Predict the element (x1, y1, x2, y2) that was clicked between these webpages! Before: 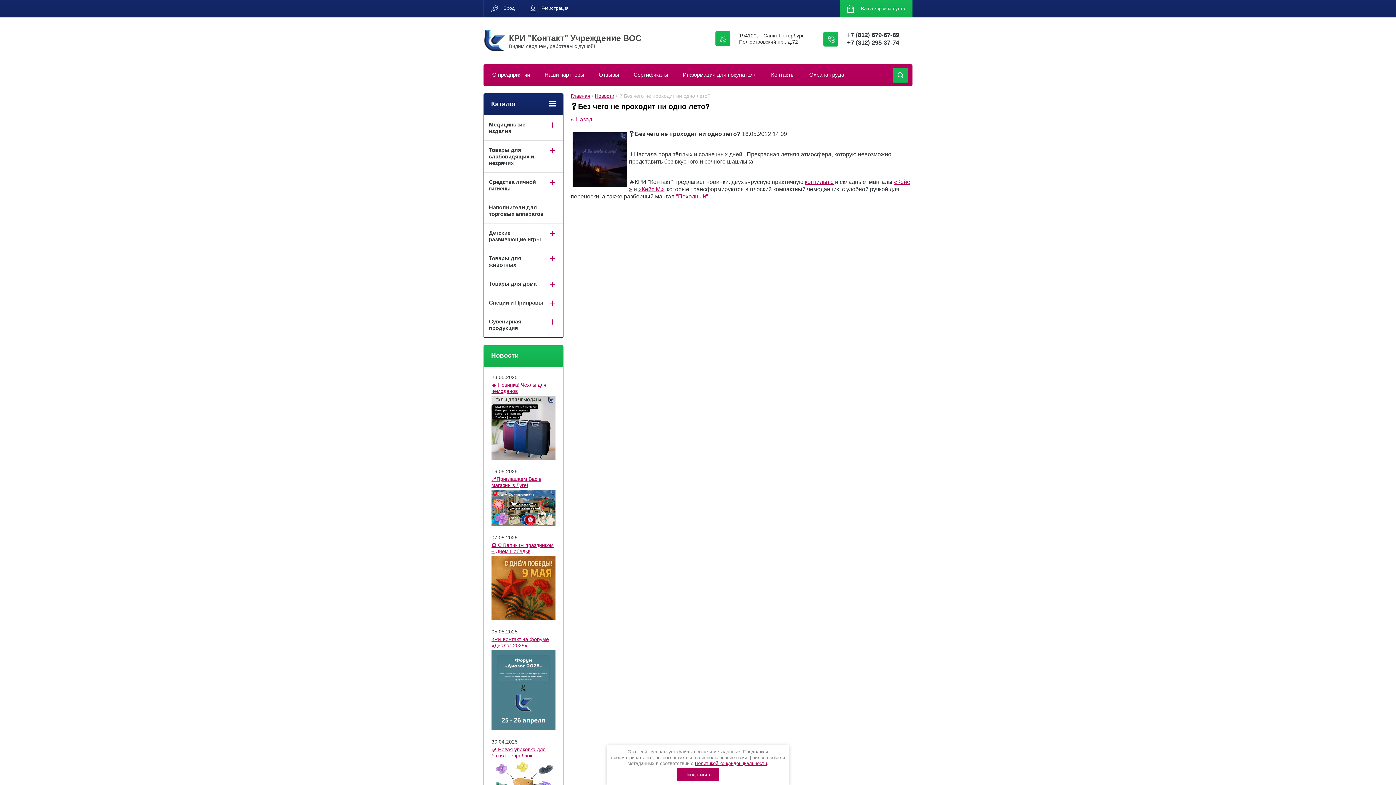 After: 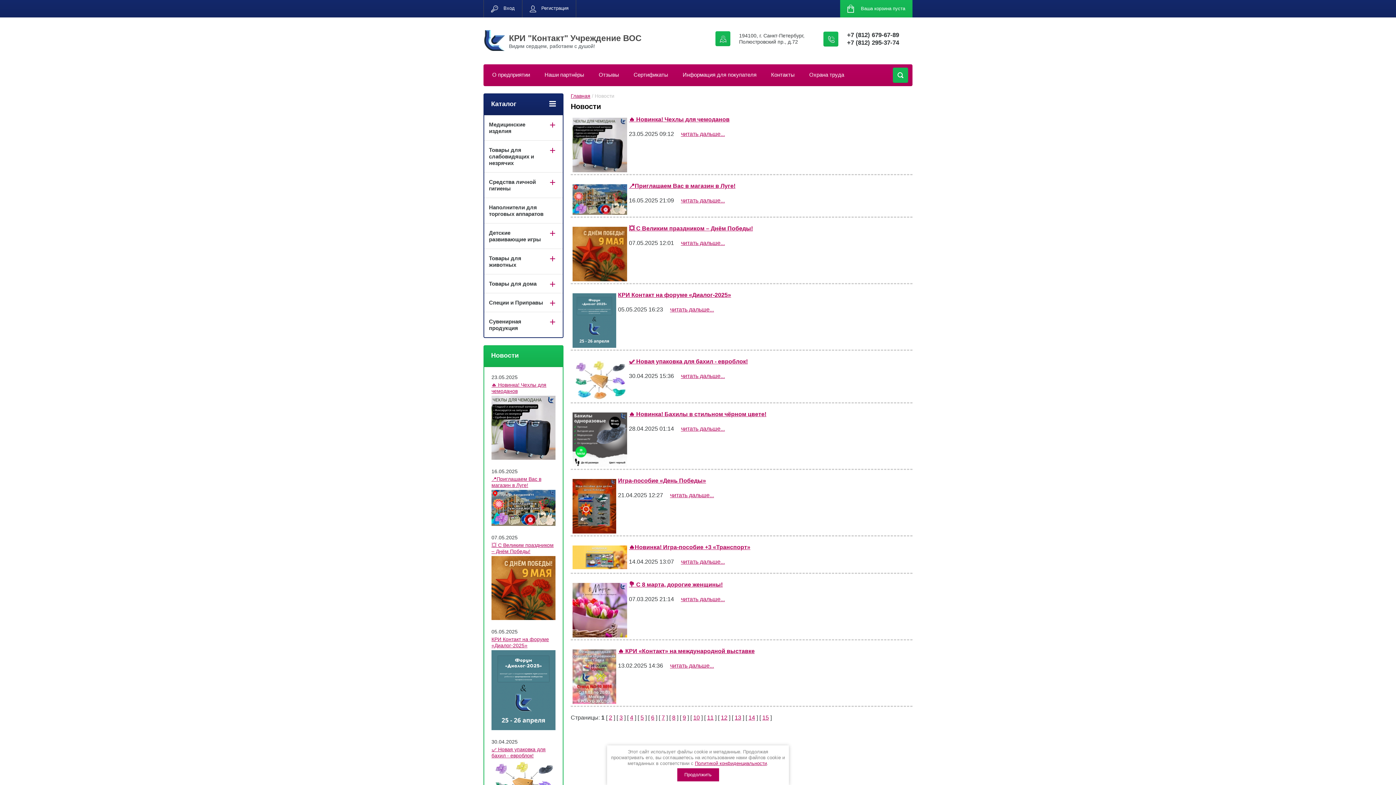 Action: bbox: (594, 93, 614, 98) label: Новости